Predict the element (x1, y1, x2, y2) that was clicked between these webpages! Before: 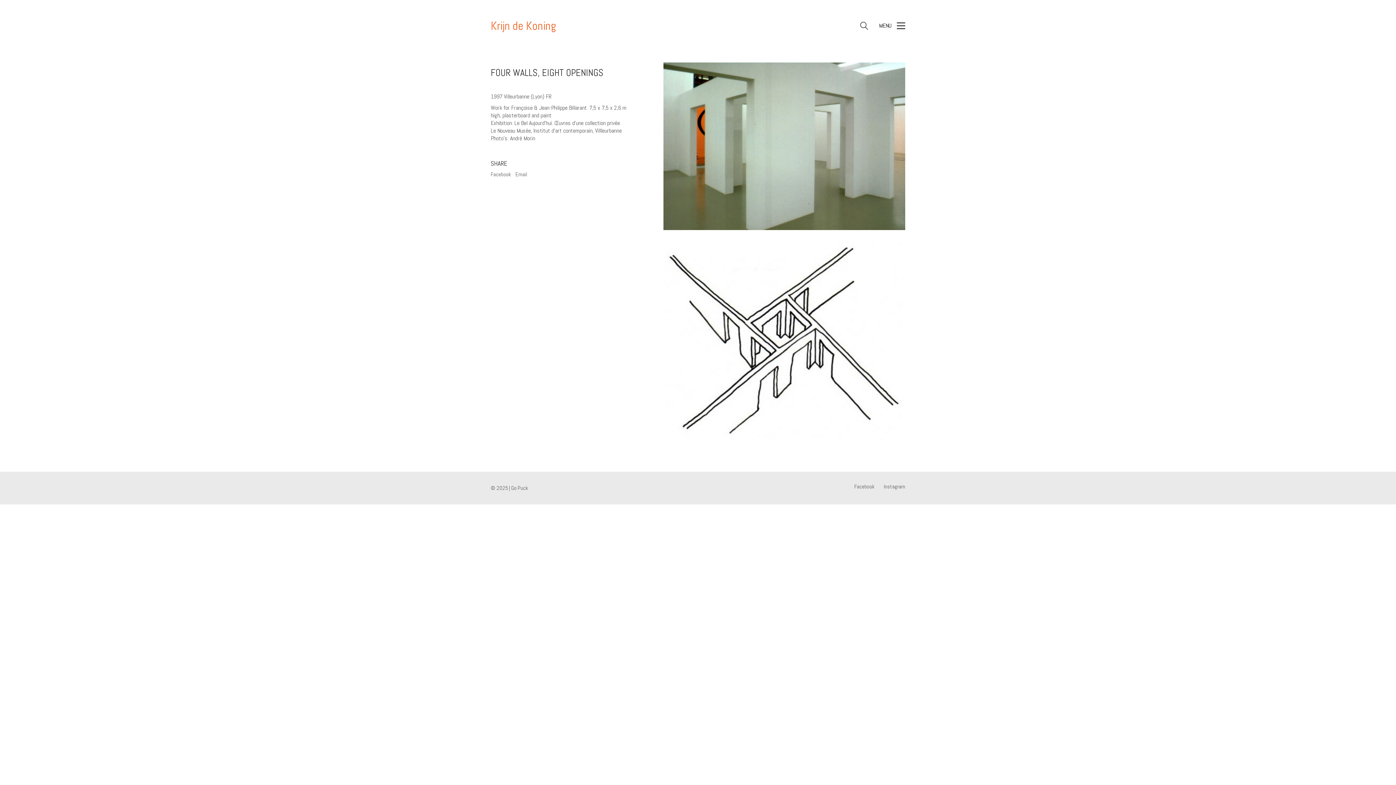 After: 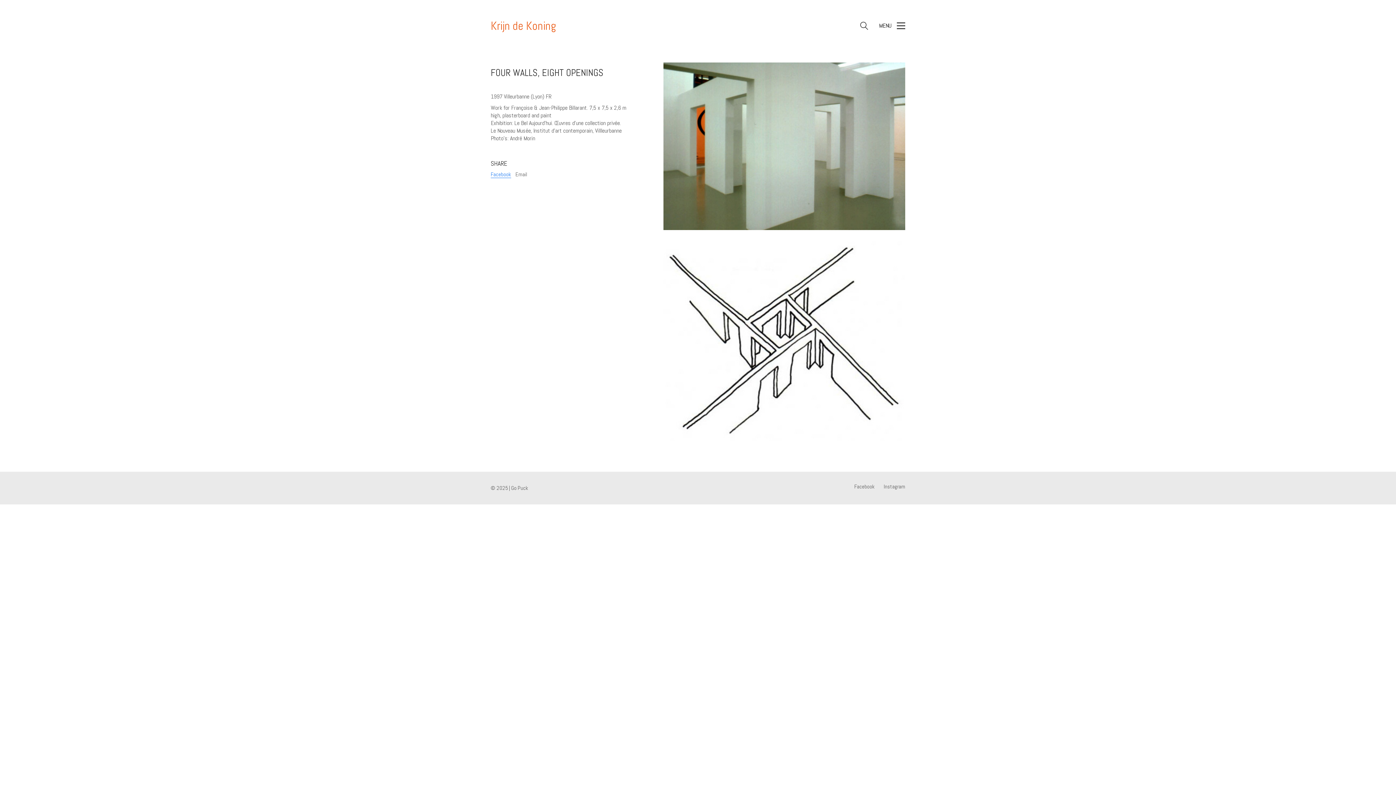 Action: bbox: (490, 170, 511, 177) label: Facebook